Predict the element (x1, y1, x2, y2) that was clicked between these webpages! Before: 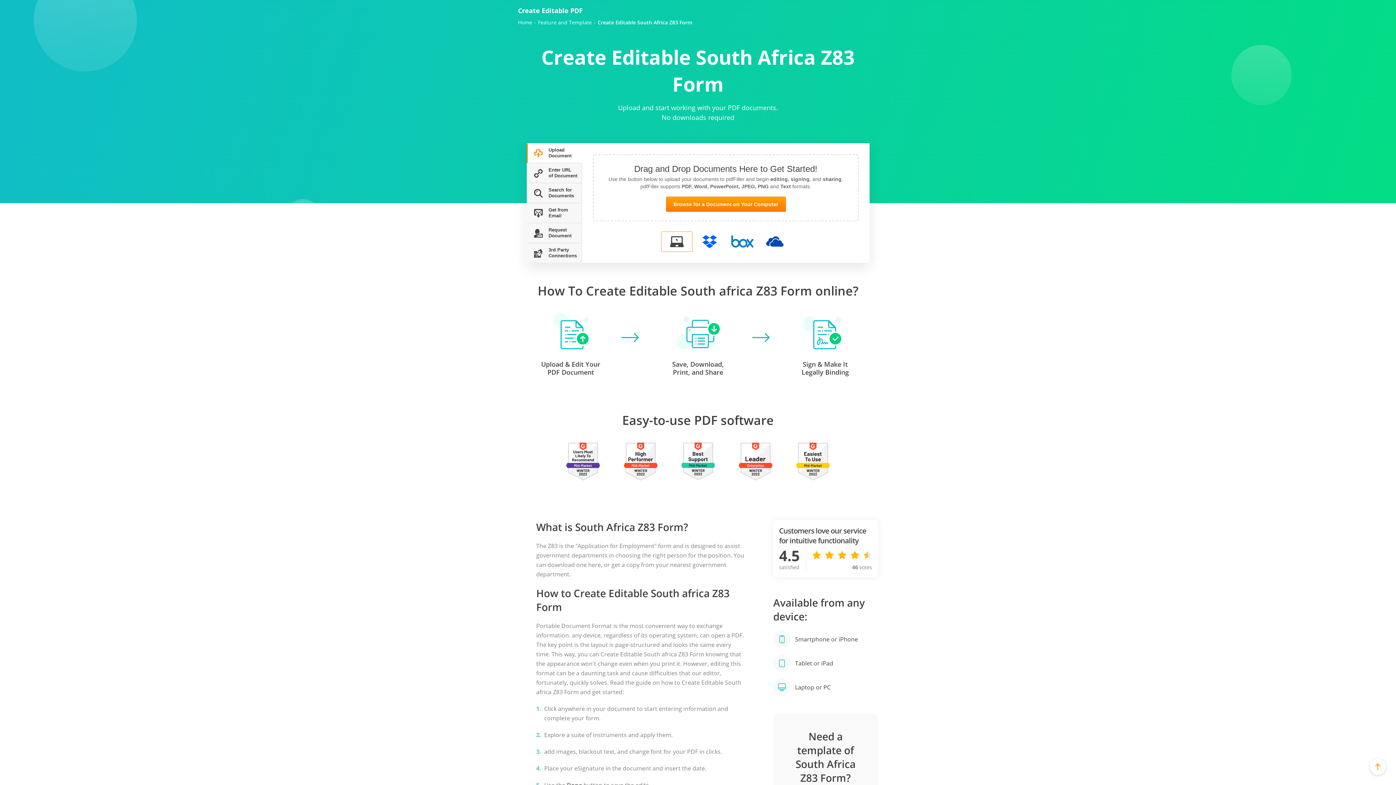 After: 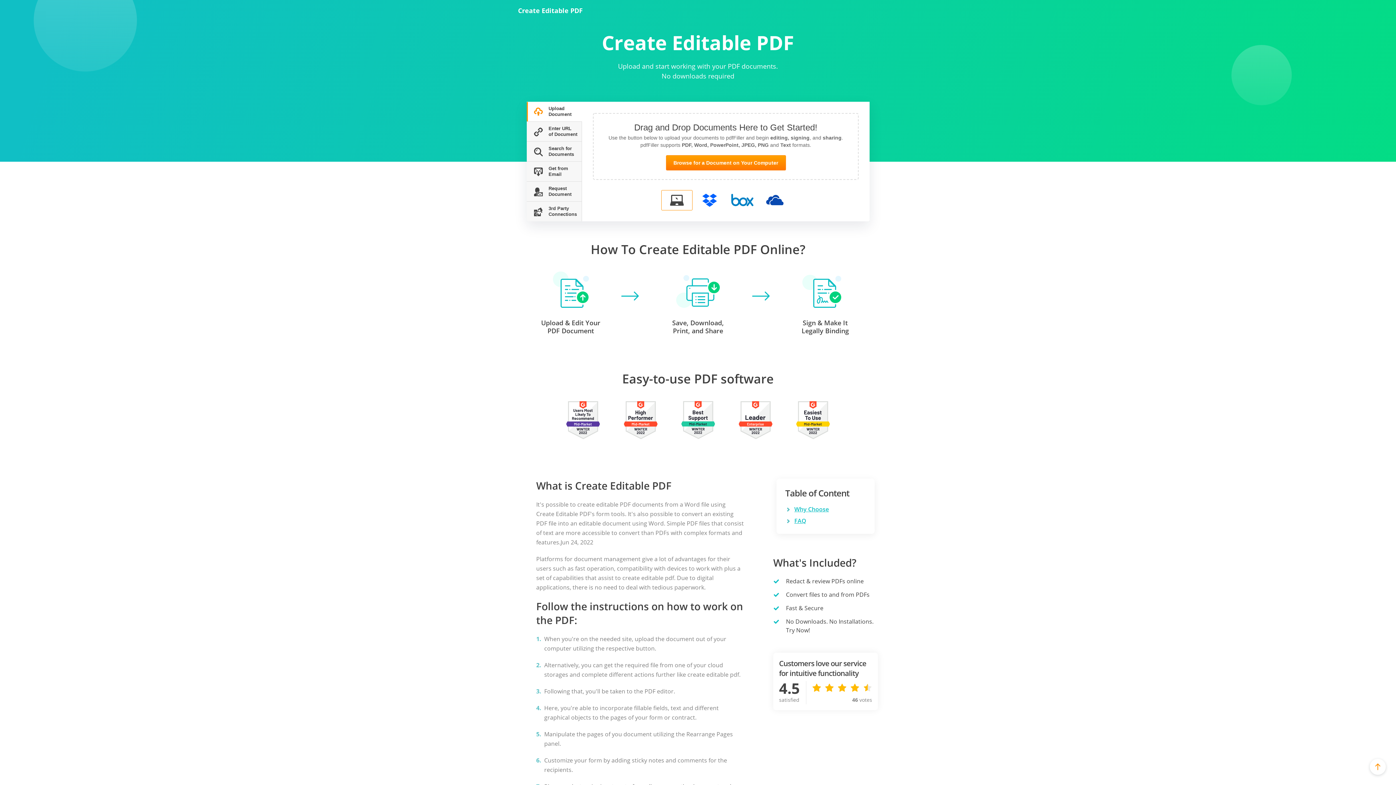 Action: bbox: (518, 19, 532, 25) label: Home